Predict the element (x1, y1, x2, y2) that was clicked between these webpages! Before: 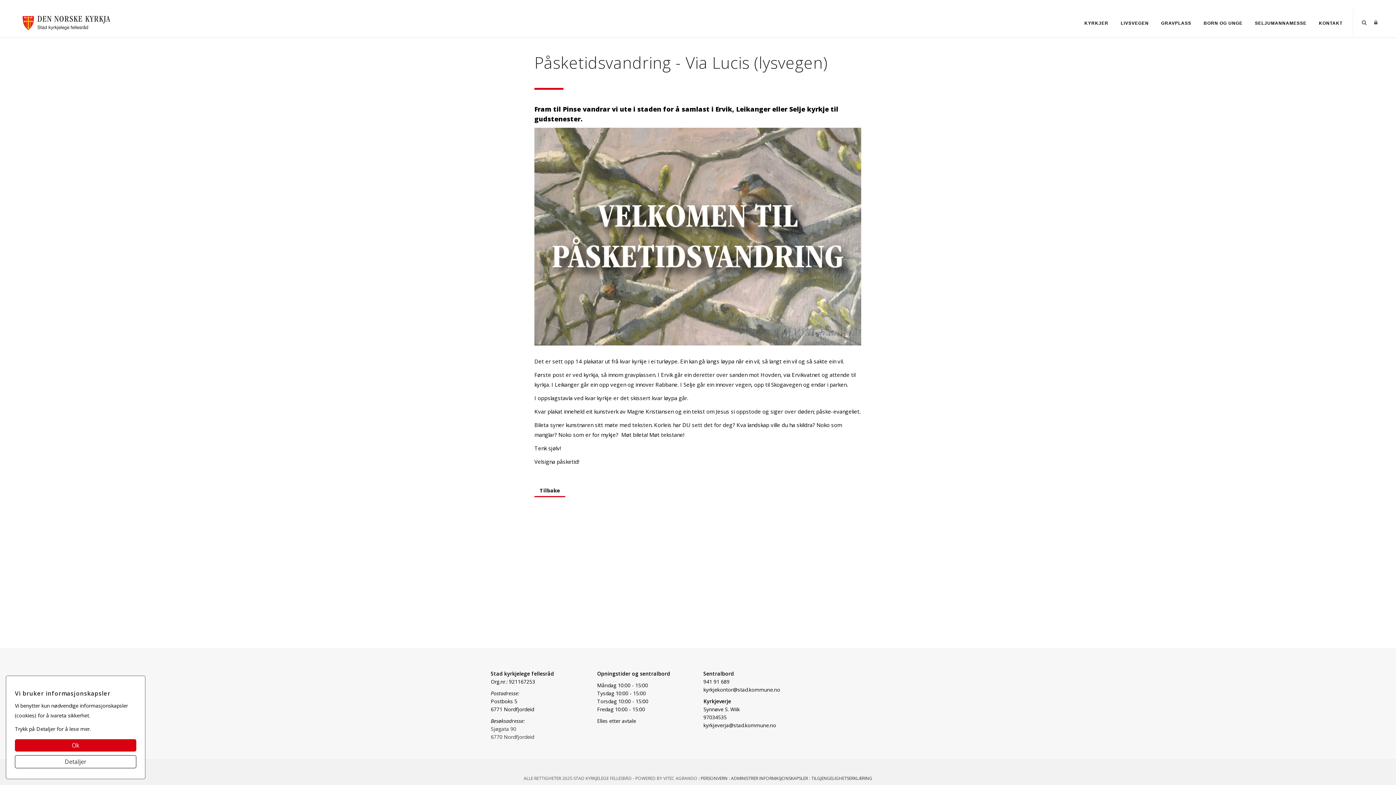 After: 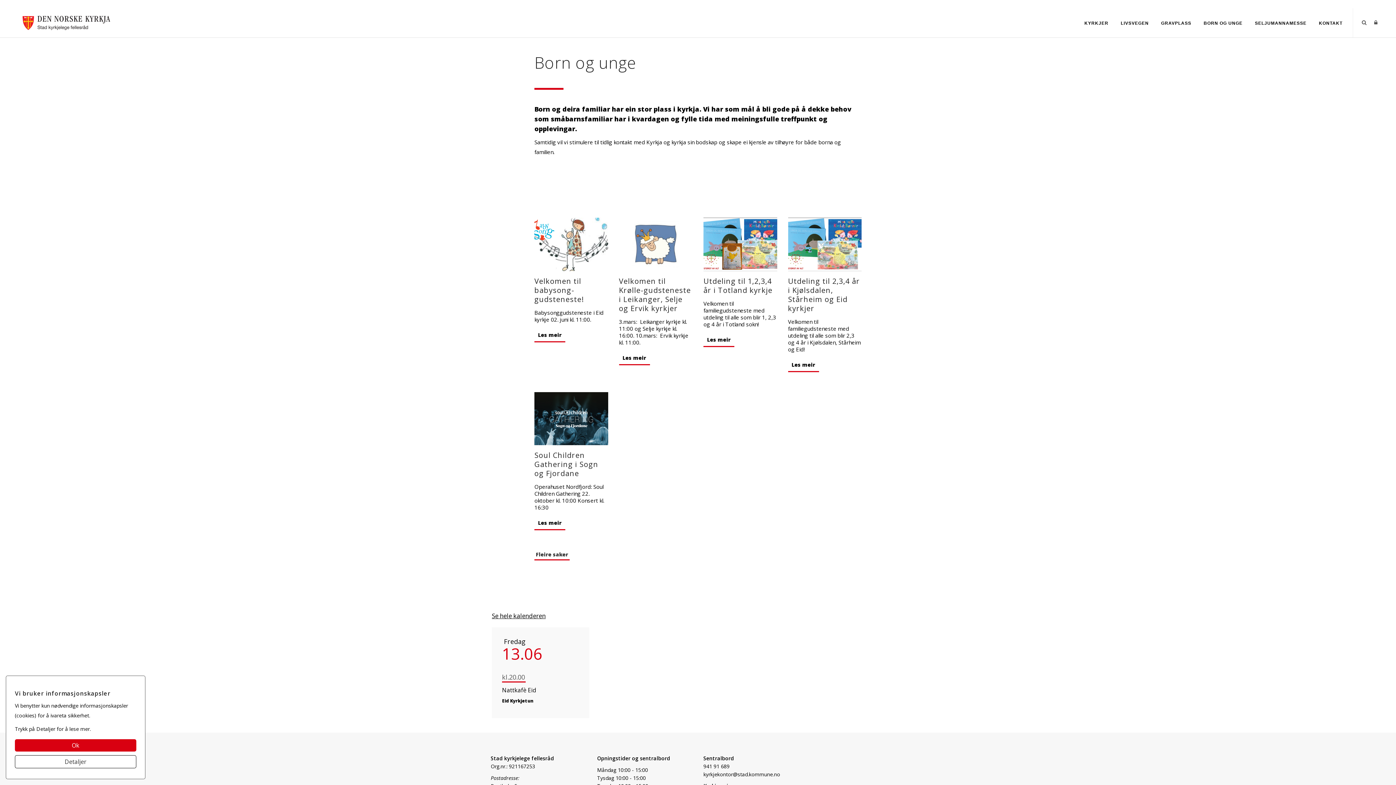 Action: bbox: (1198, 16, 1248, 29) label: BORN OG UNGE